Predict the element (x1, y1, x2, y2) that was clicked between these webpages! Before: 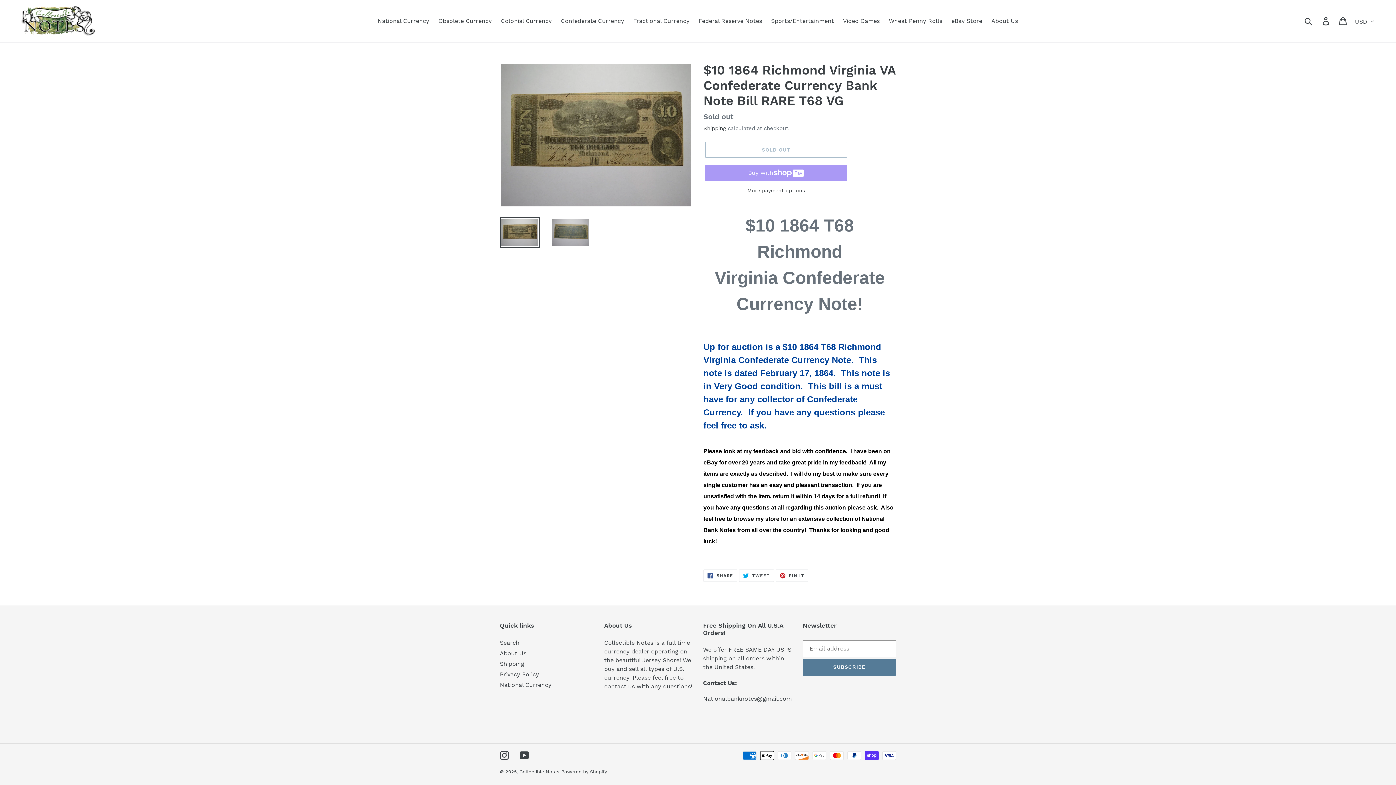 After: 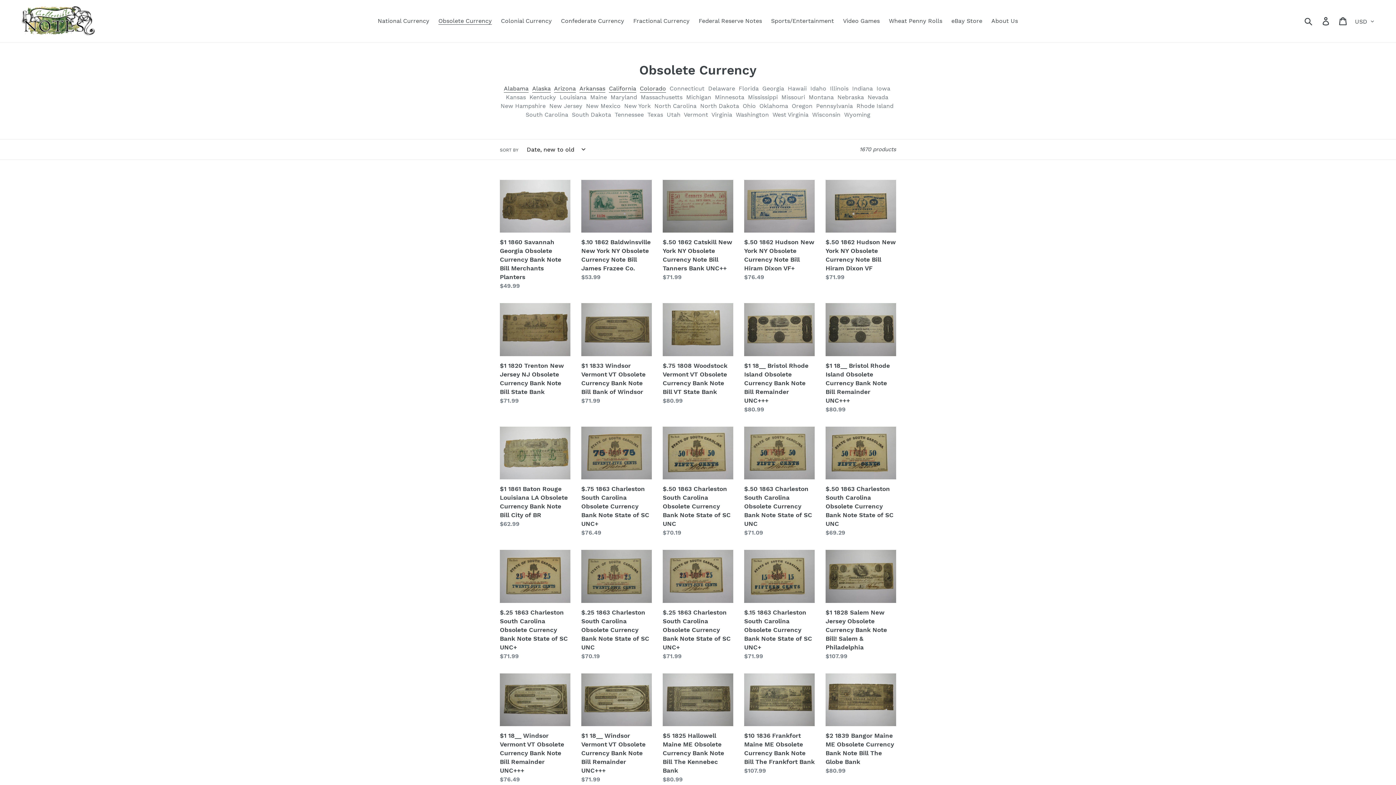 Action: label: Obsolete Currency bbox: (434, 15, 495, 26)